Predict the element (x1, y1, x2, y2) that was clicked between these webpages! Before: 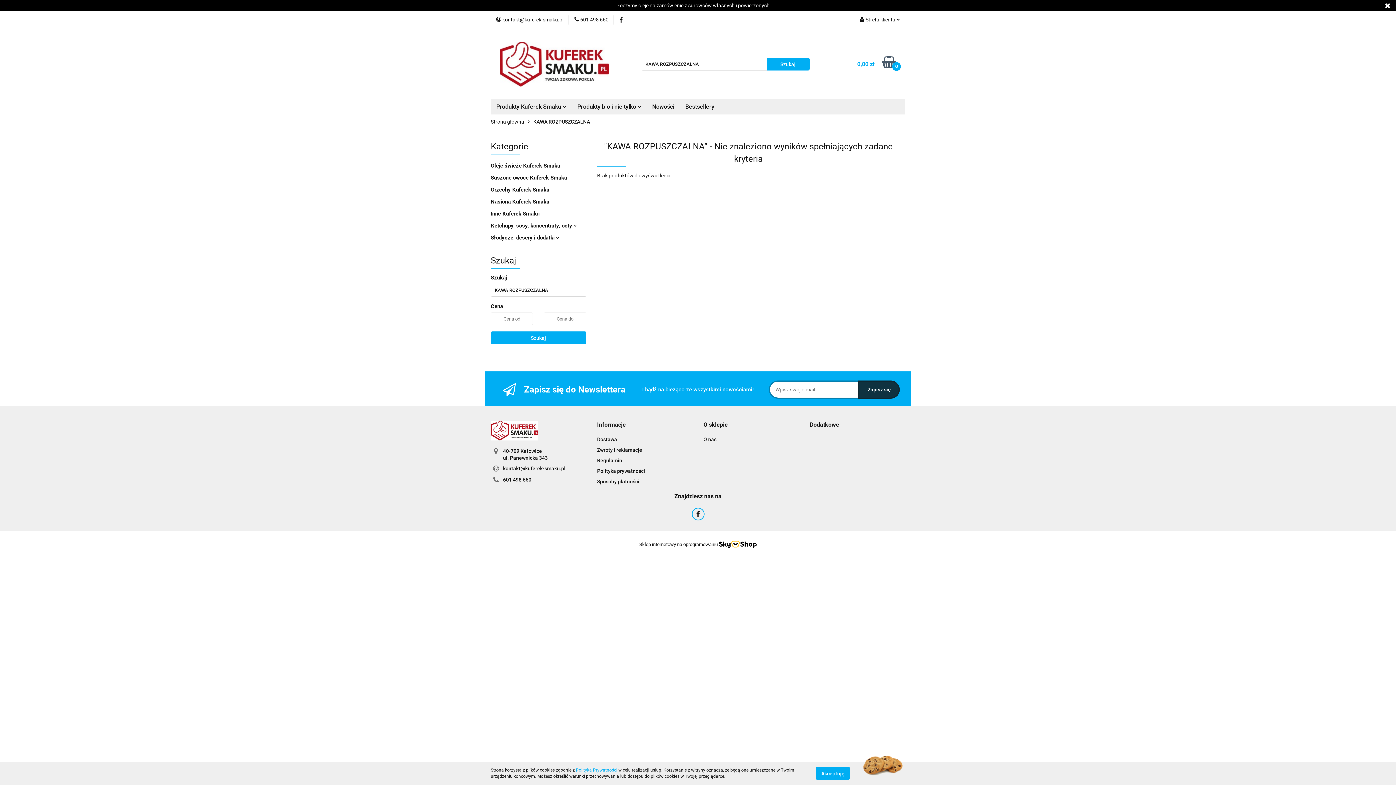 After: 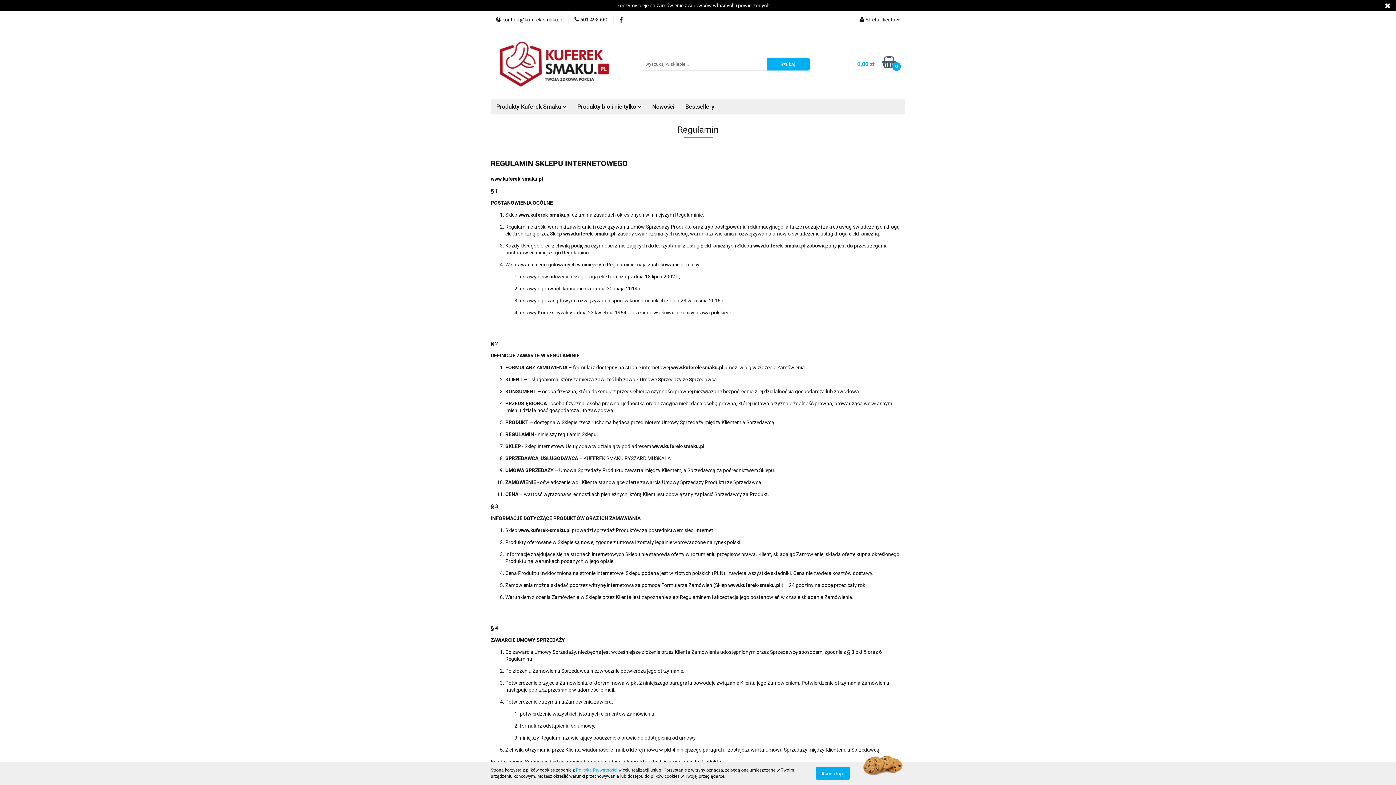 Action: bbox: (597, 457, 622, 463) label: Regulamin